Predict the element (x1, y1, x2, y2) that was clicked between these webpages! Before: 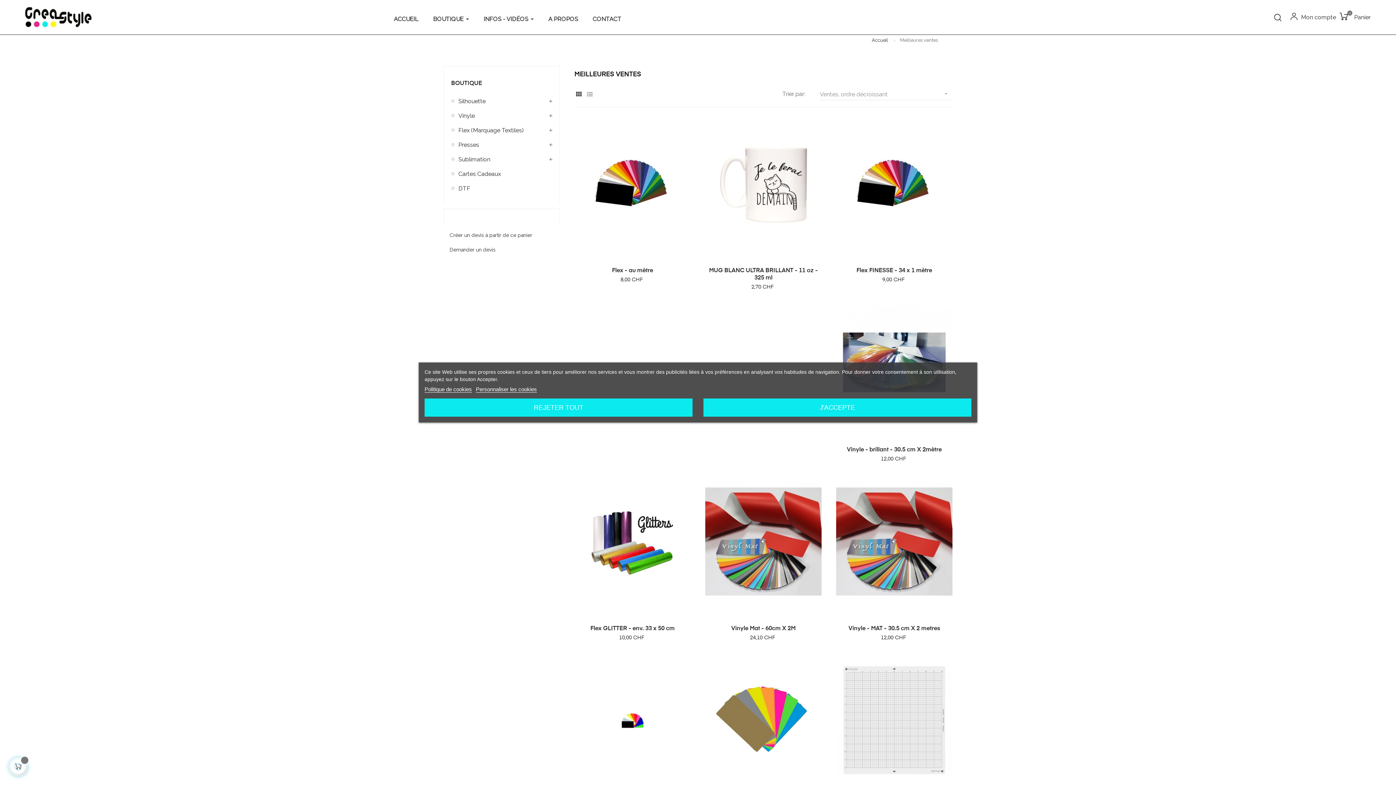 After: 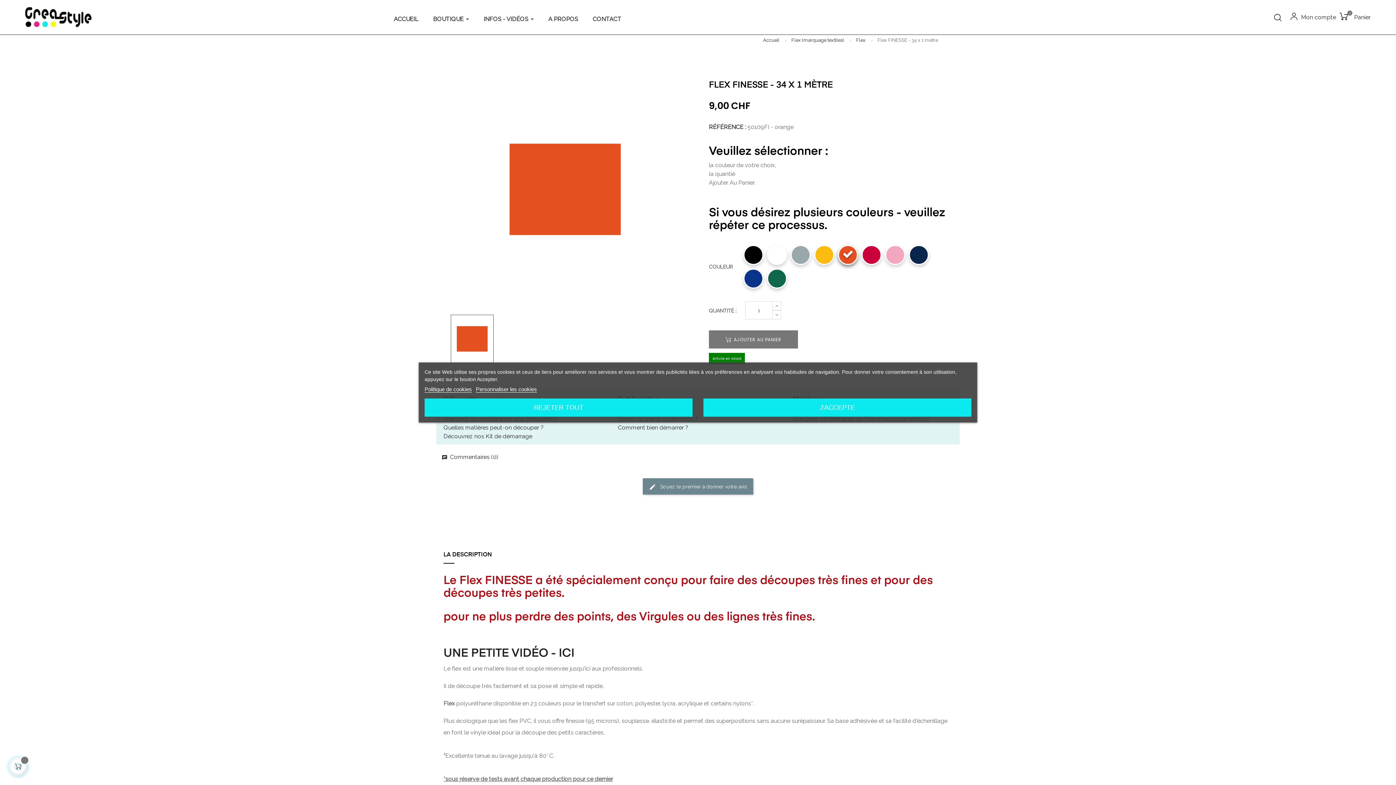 Action: bbox: (836, 179, 952, 186)